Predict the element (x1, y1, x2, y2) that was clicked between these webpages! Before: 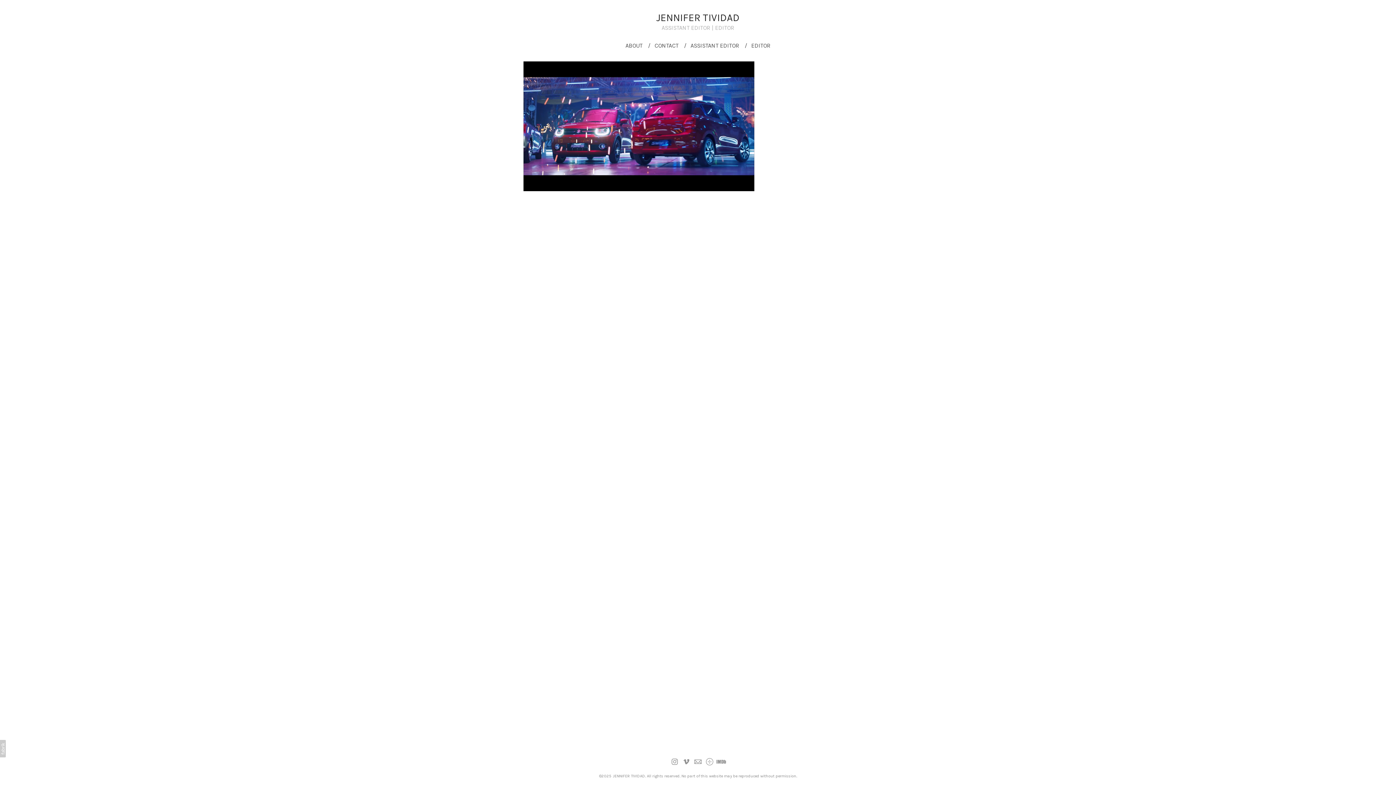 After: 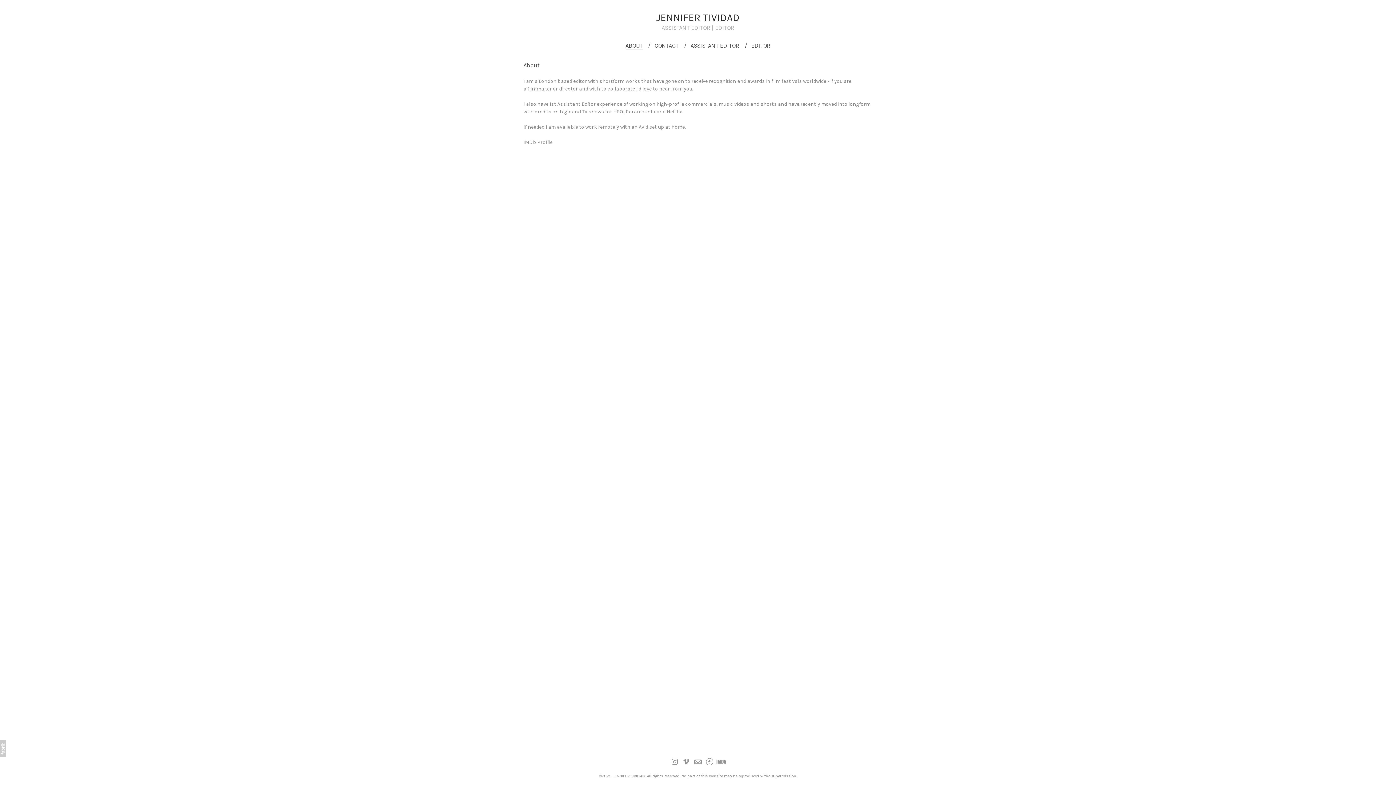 Action: bbox: (625, 42, 642, 49) label: ABOUT